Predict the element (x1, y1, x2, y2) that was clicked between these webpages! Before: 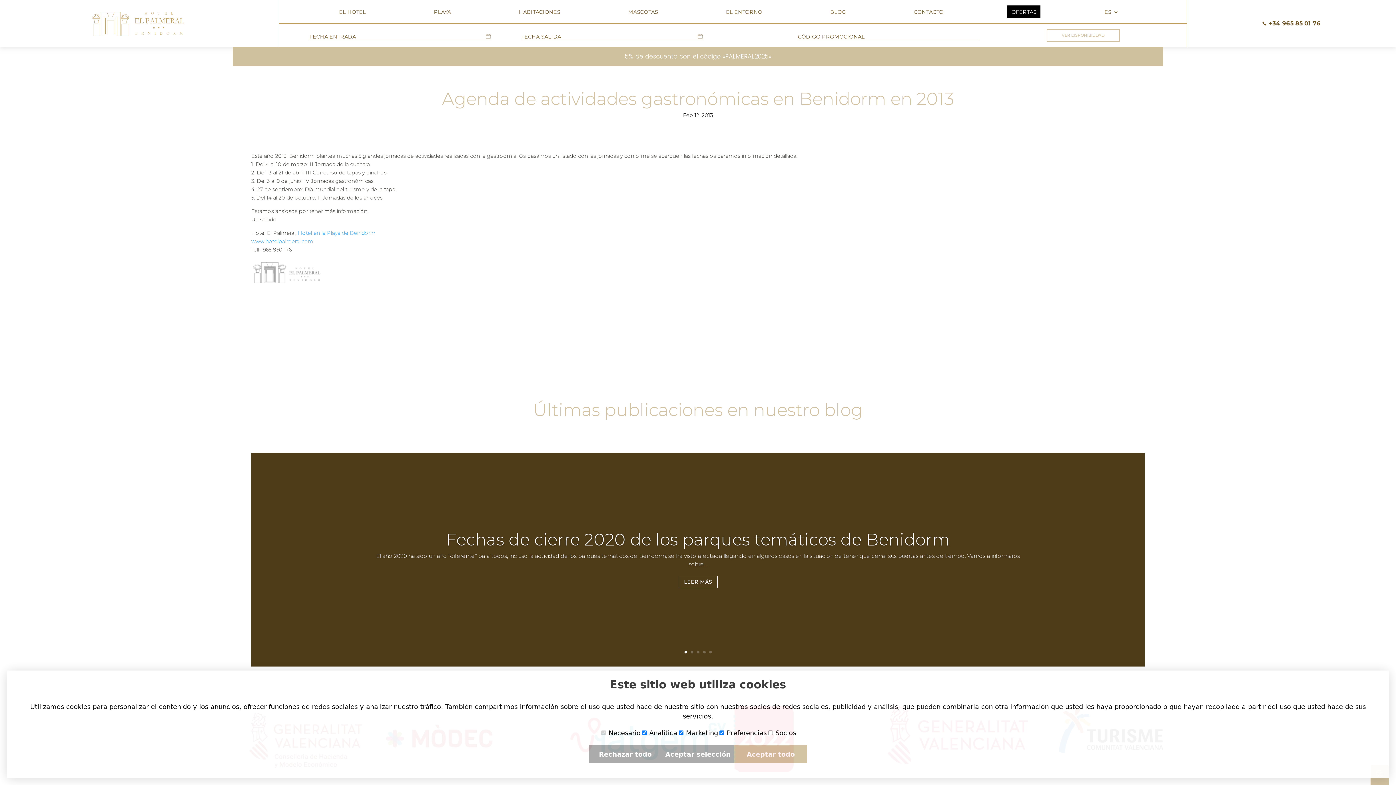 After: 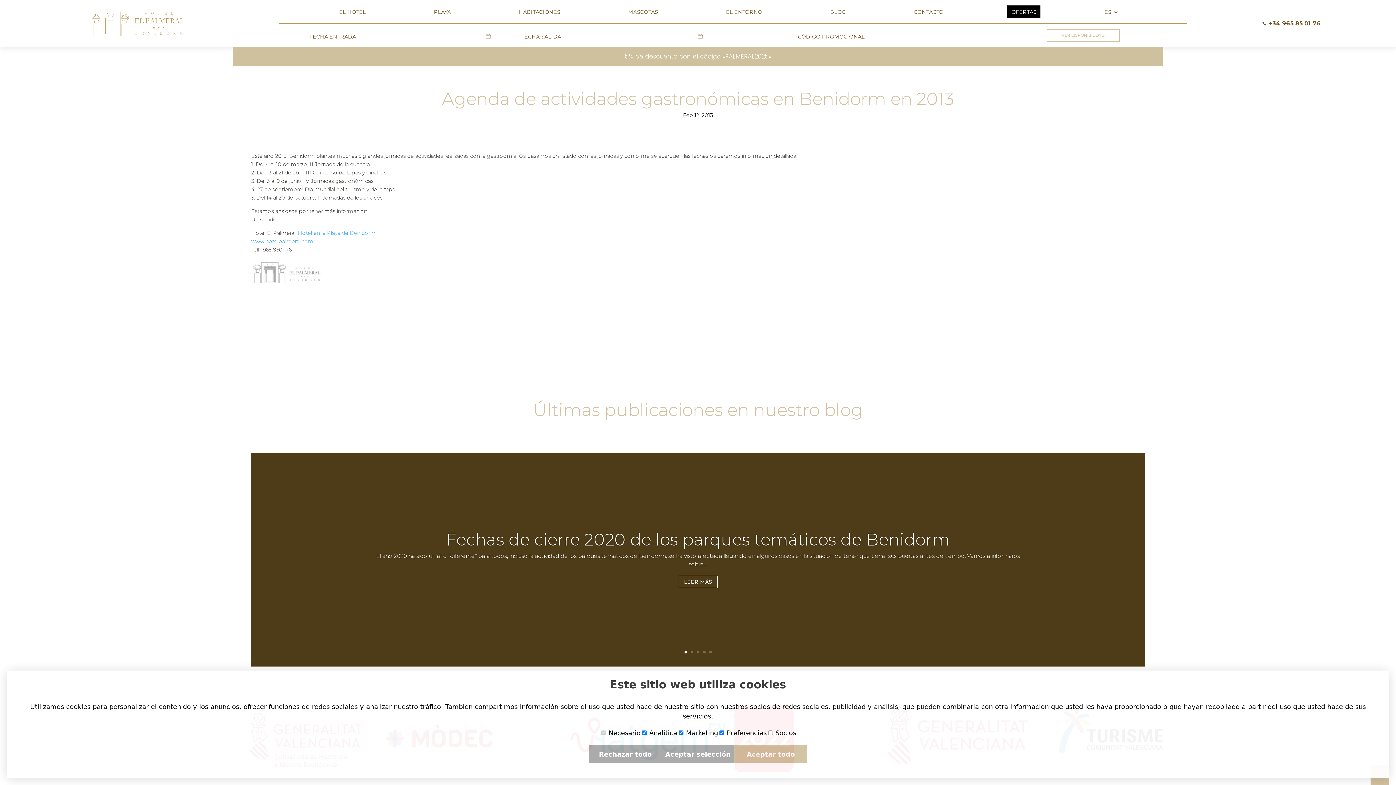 Action: bbox: (1262, 19, 1321, 26) label:  +34 965 85 01 76